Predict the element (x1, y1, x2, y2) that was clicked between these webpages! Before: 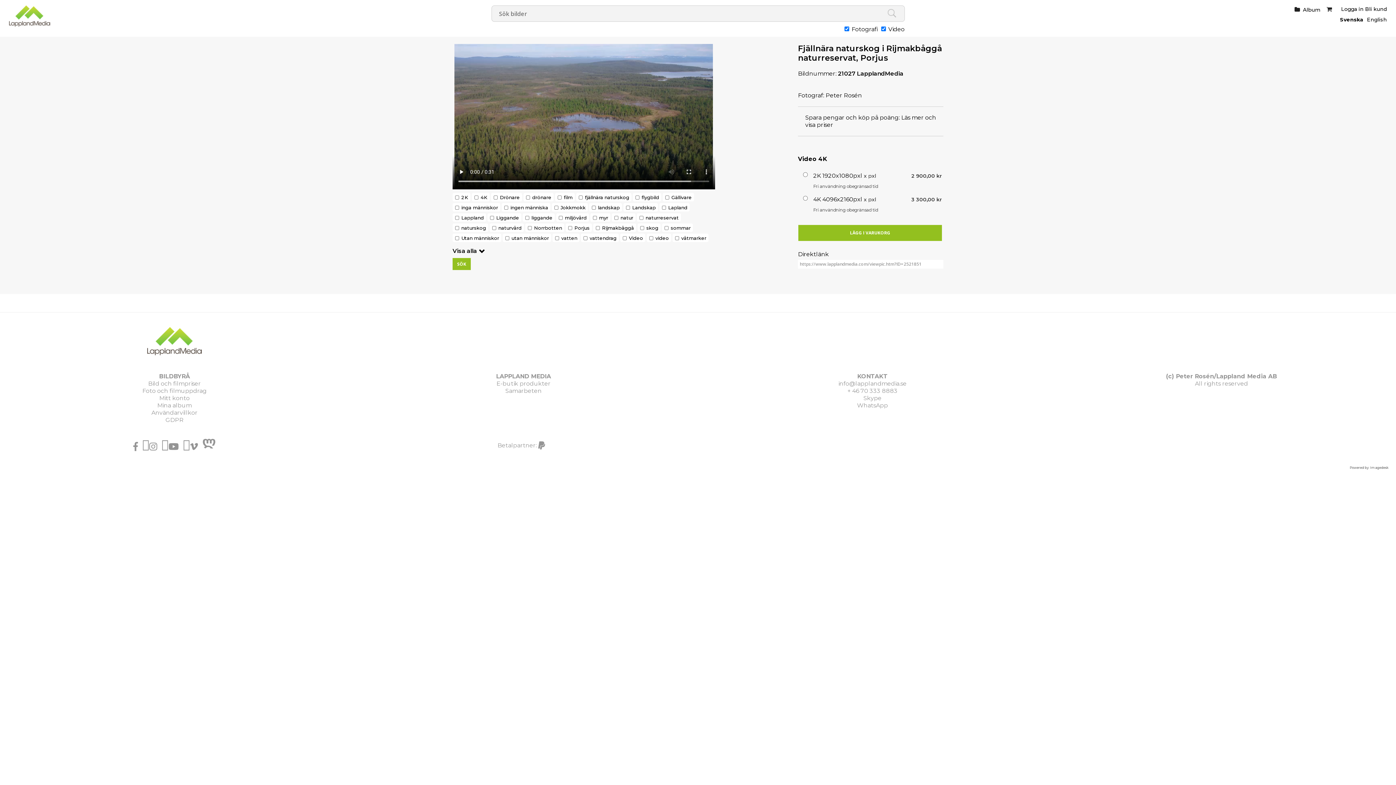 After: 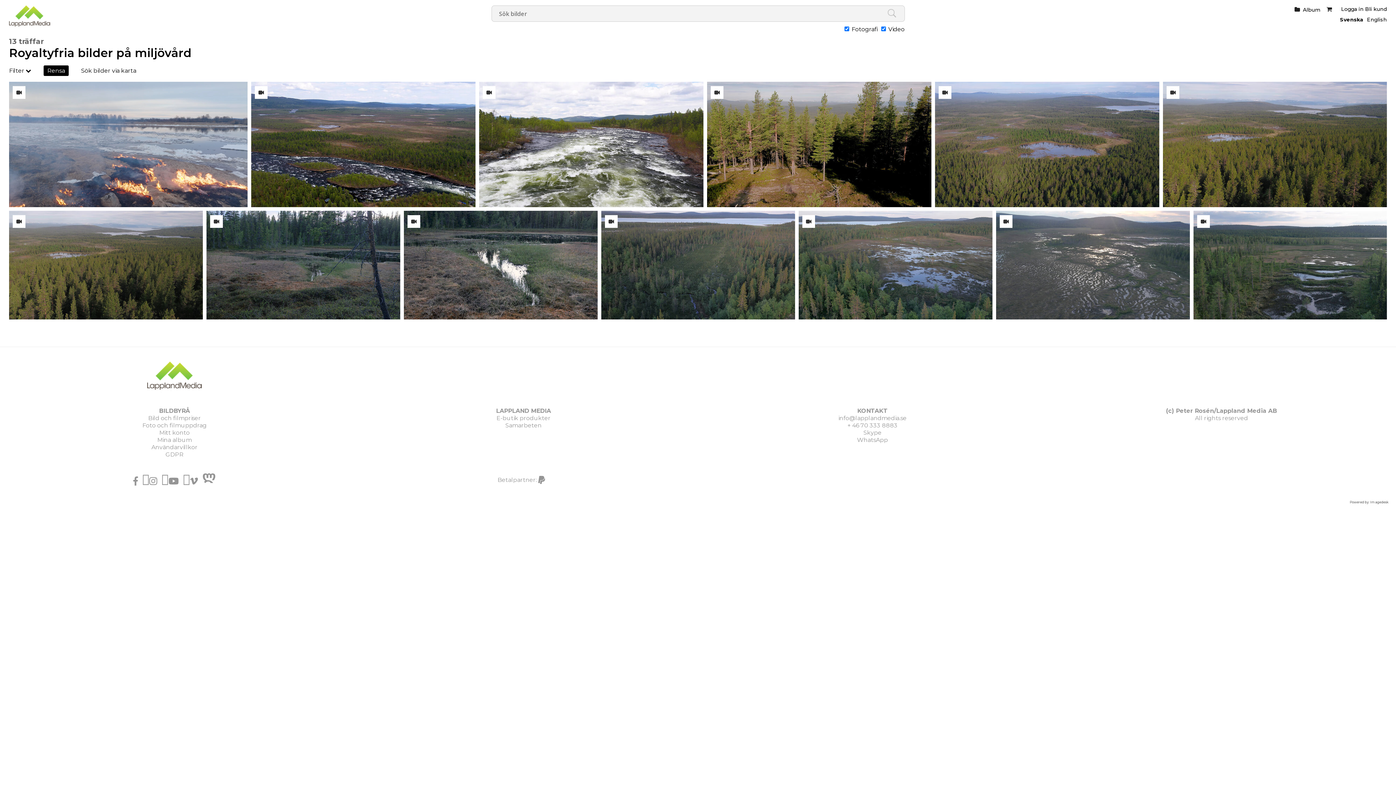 Action: label: miljövård bbox: (565, 214, 586, 220)